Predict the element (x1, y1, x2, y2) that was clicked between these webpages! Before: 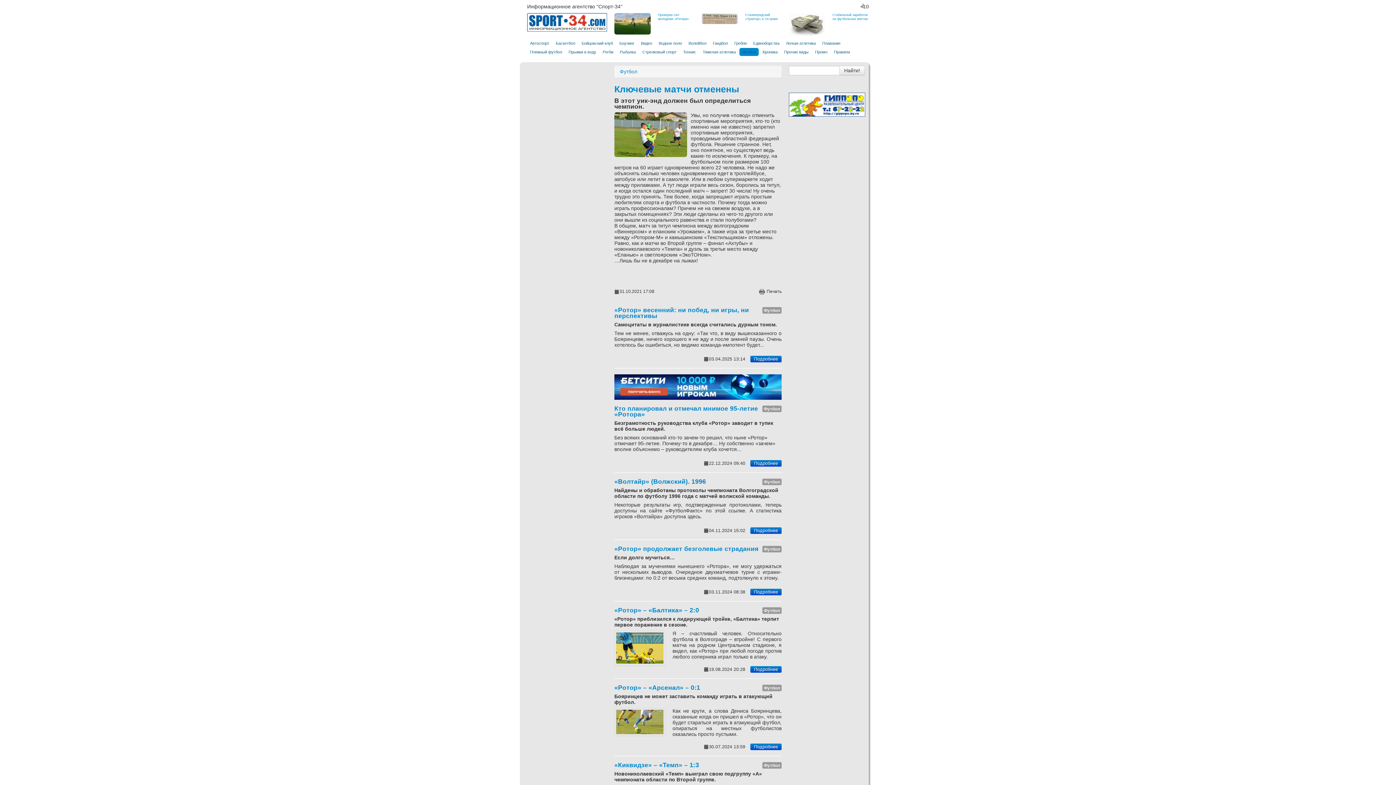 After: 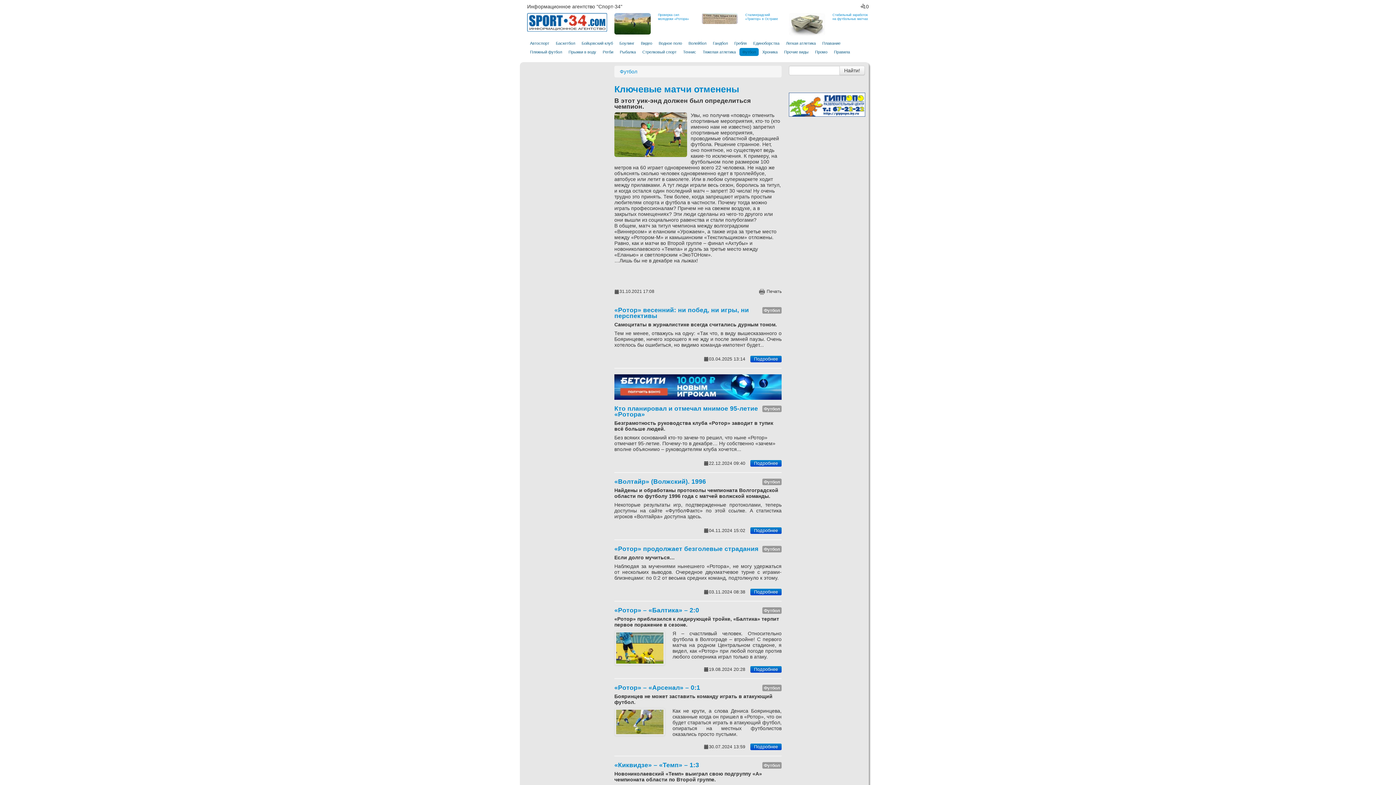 Action: bbox: (789, 101, 865, 107)